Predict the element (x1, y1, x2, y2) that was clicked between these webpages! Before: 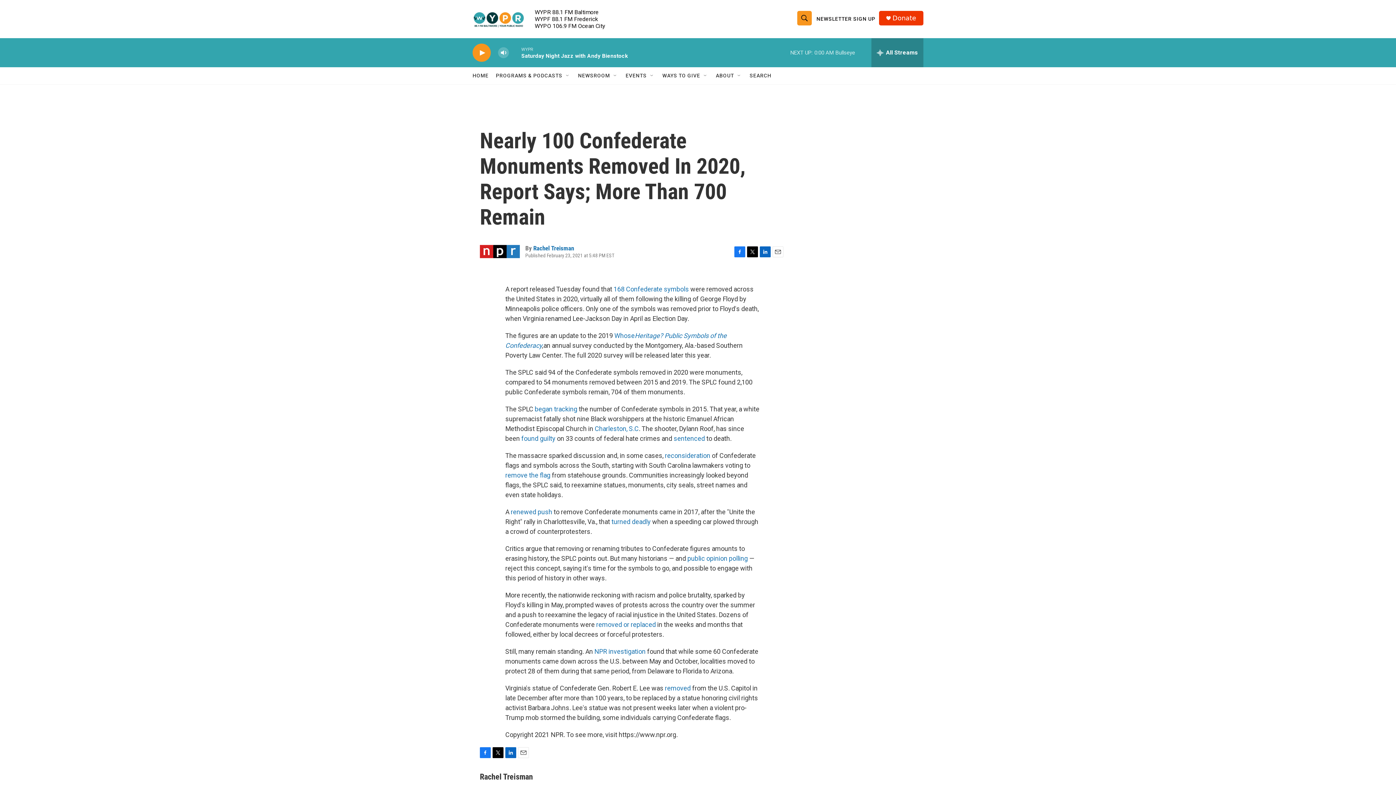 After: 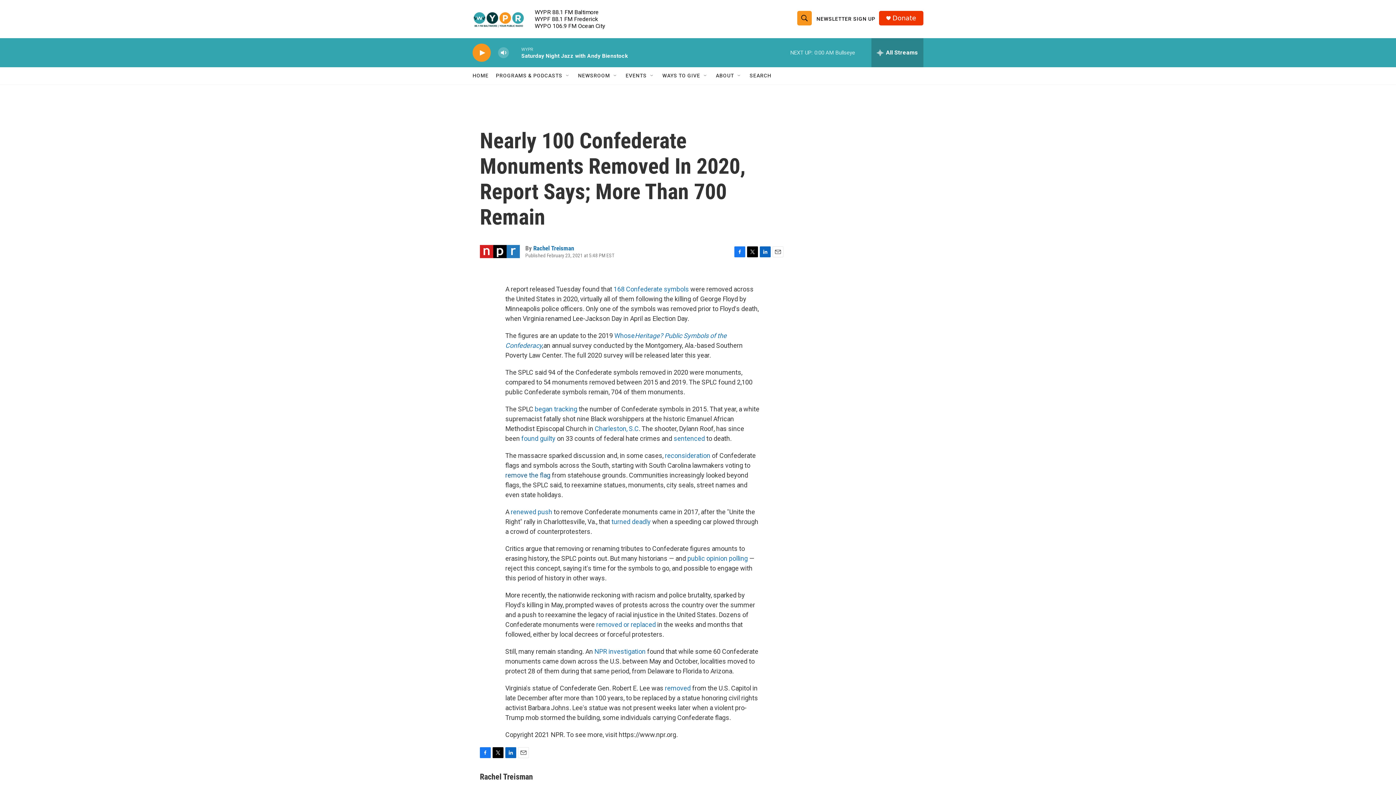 Action: bbox: (505, 471, 550, 479) label: remove the flag